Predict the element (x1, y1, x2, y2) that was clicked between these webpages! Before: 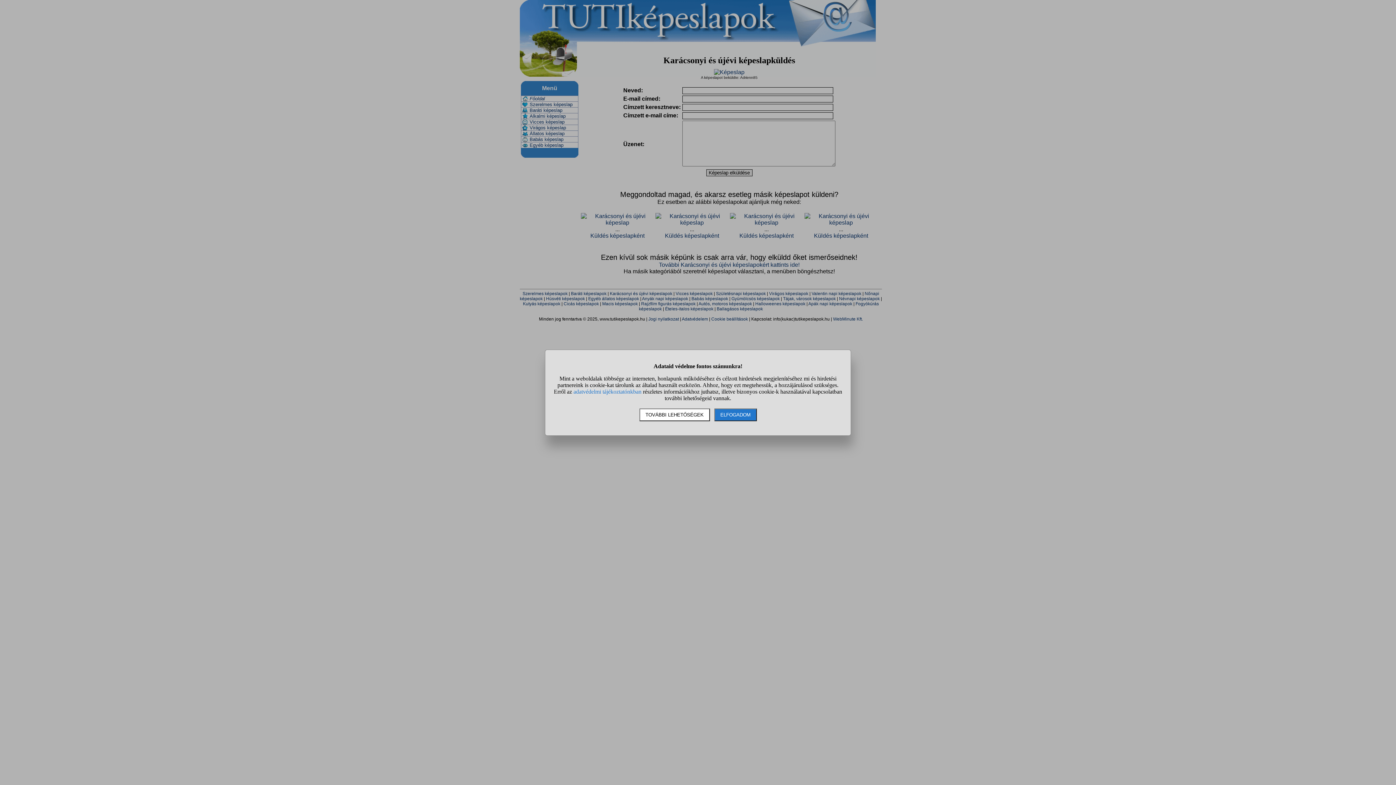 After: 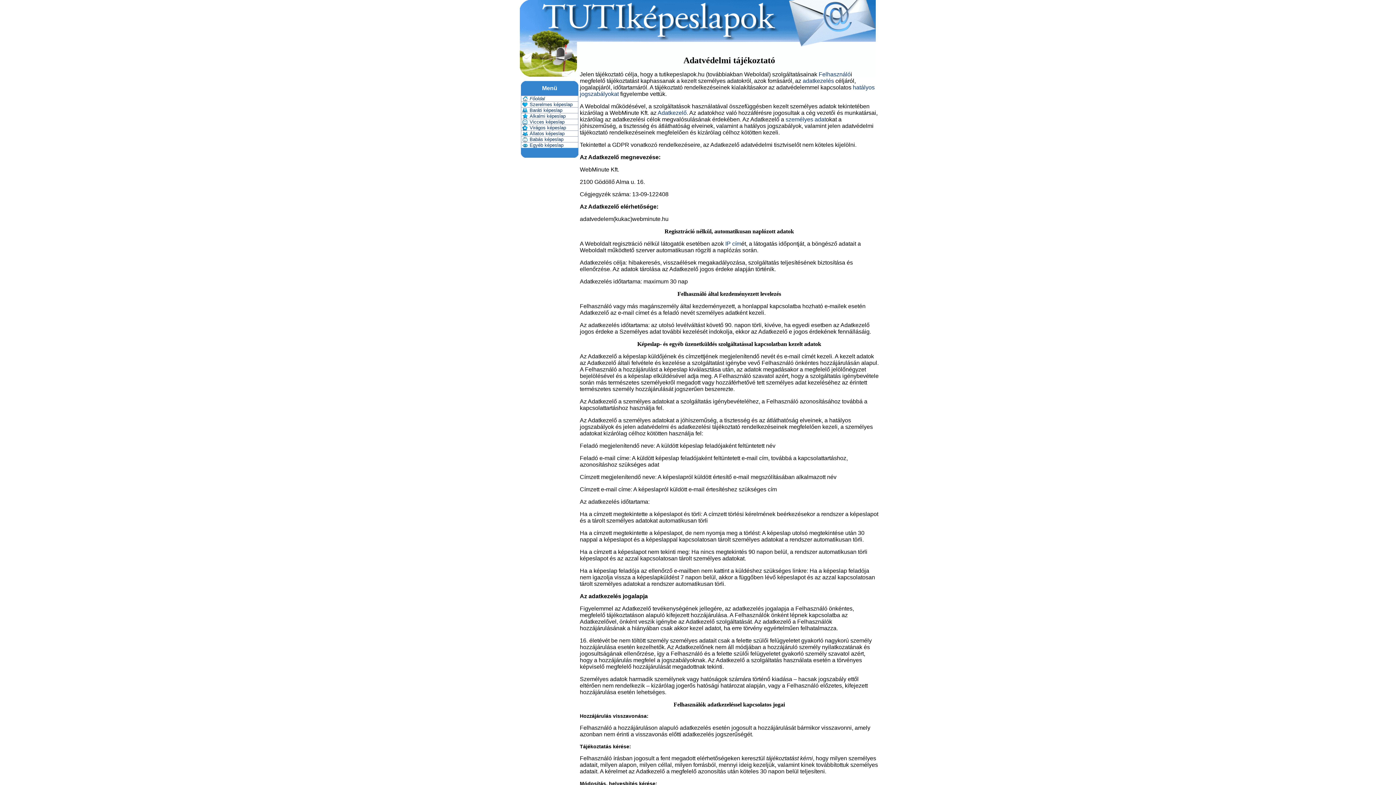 Action: label: adatvédelmi tájékoztatónkban bbox: (573, 388, 641, 394)